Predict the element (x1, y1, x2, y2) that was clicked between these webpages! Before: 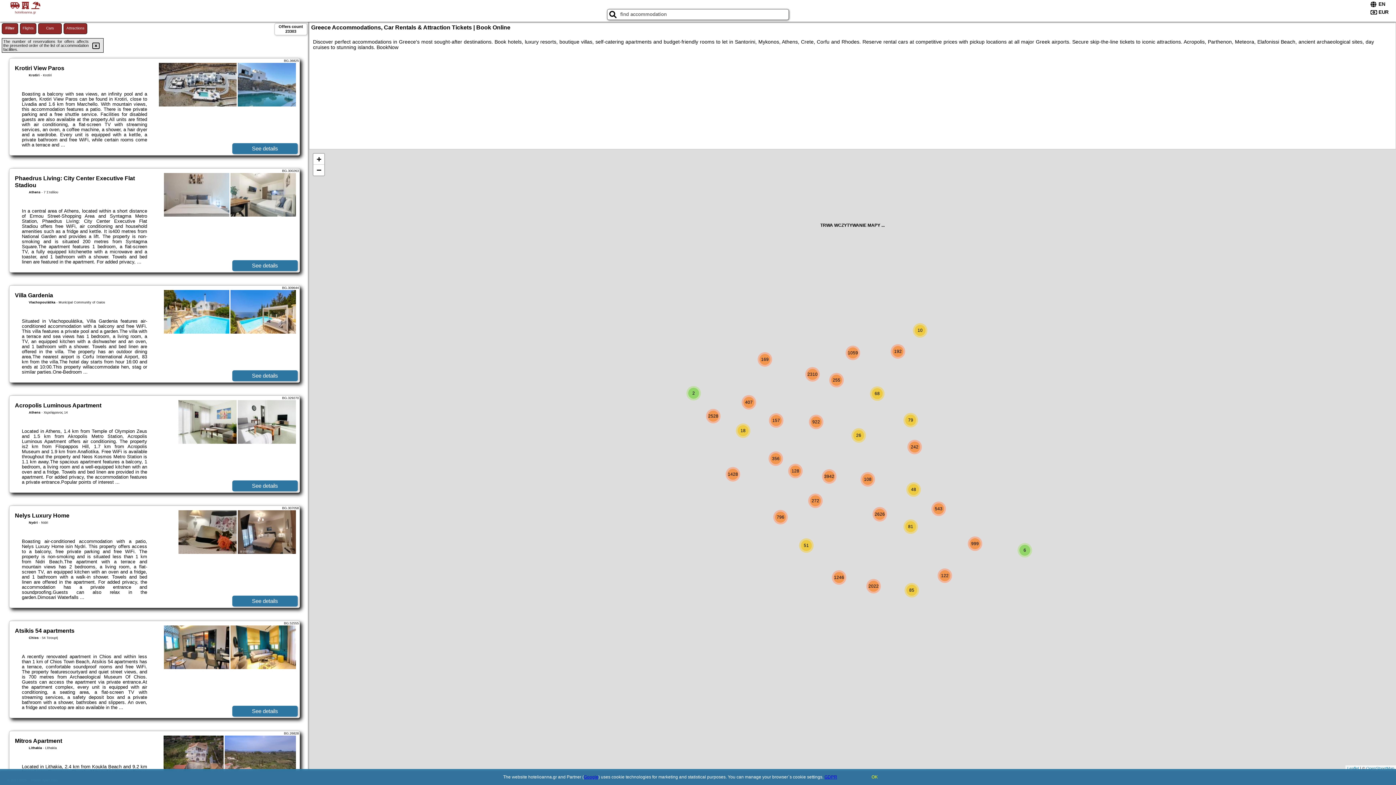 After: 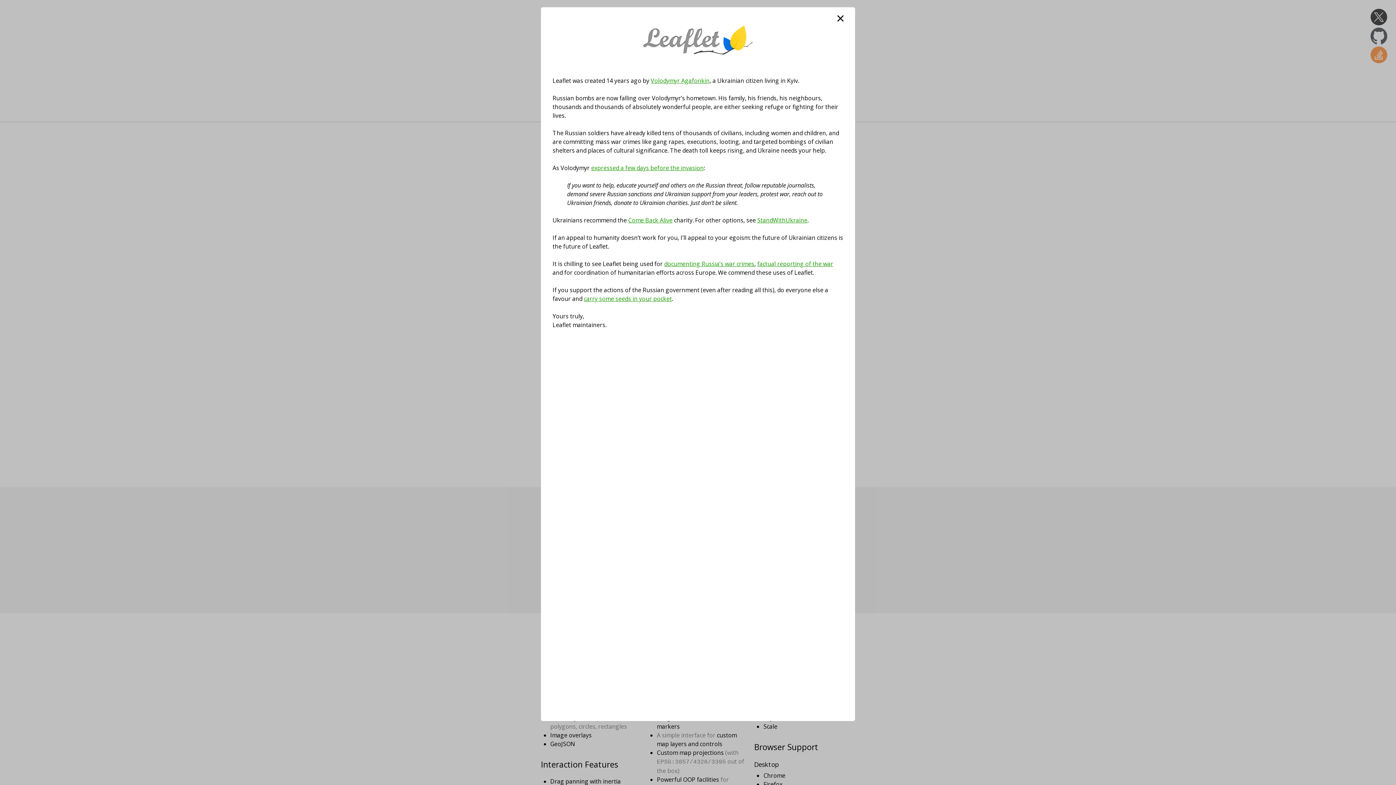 Action: label: Leaflet bbox: (1347, 766, 1359, 770)